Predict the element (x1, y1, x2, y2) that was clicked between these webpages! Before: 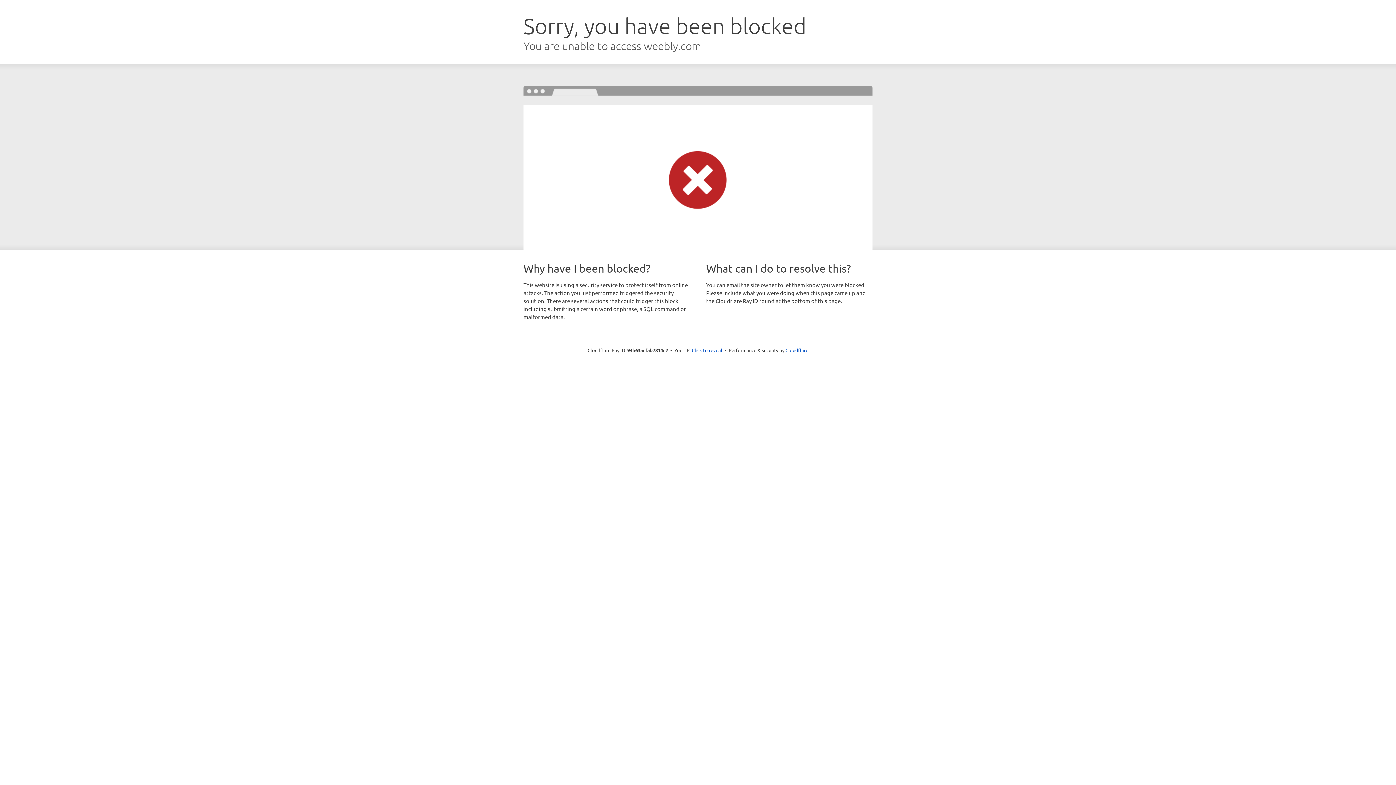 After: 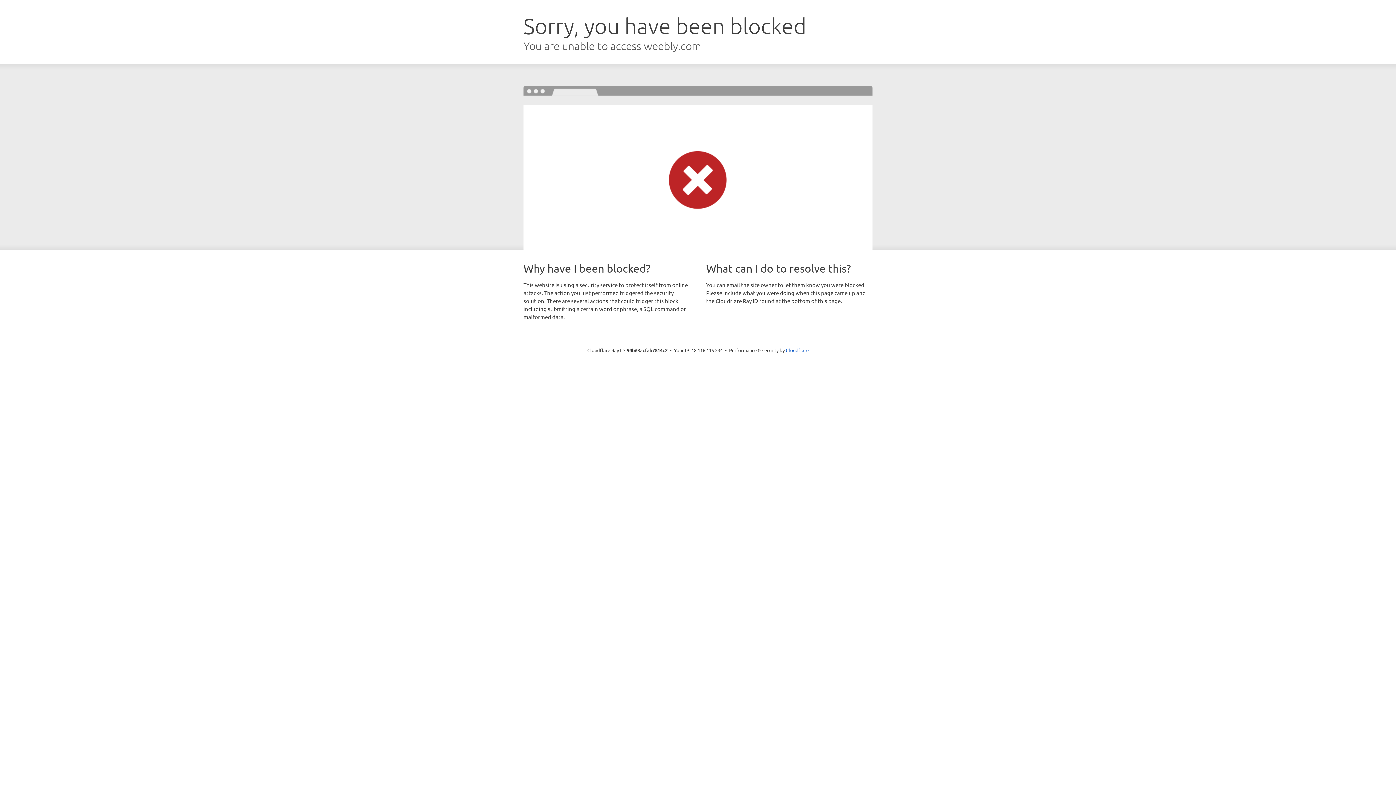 Action: label: Click to reveal bbox: (692, 346, 722, 353)